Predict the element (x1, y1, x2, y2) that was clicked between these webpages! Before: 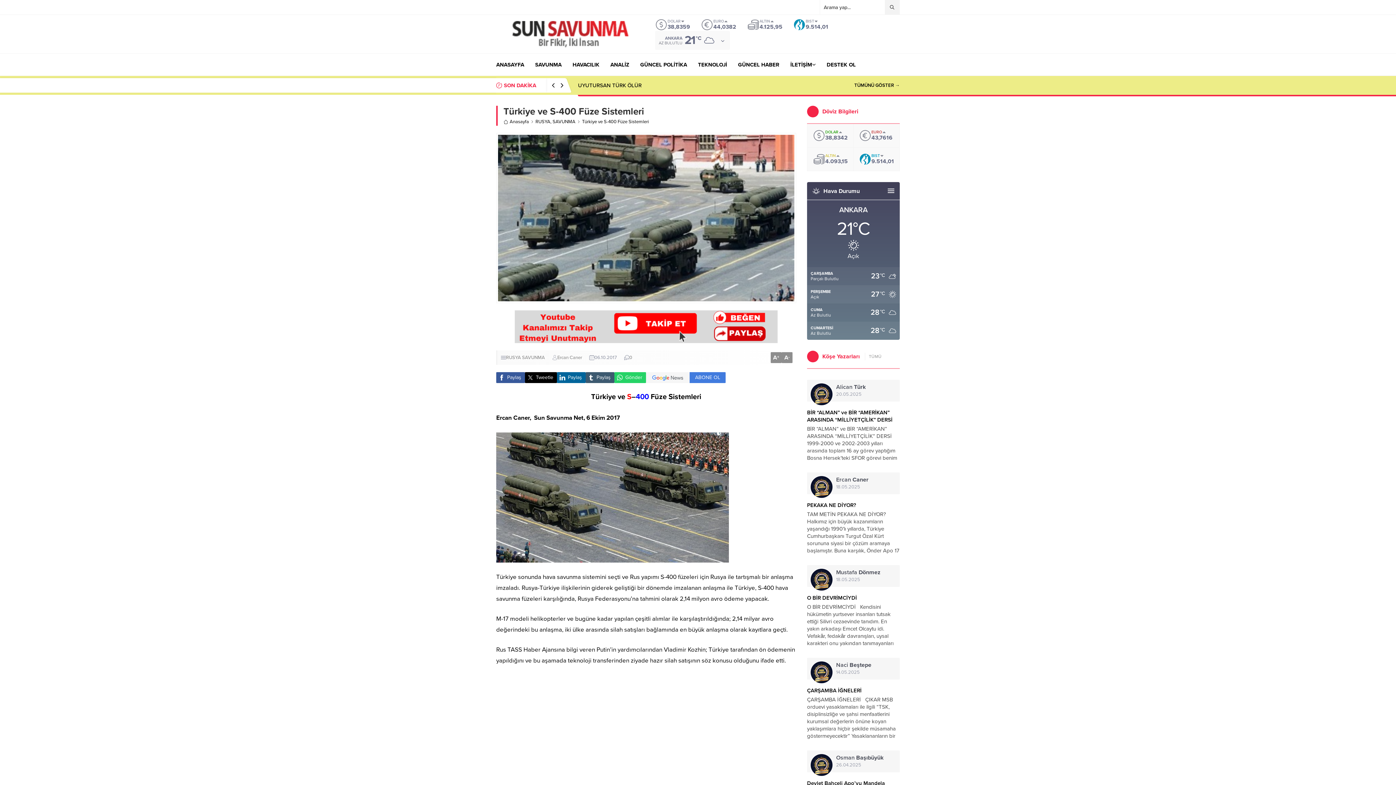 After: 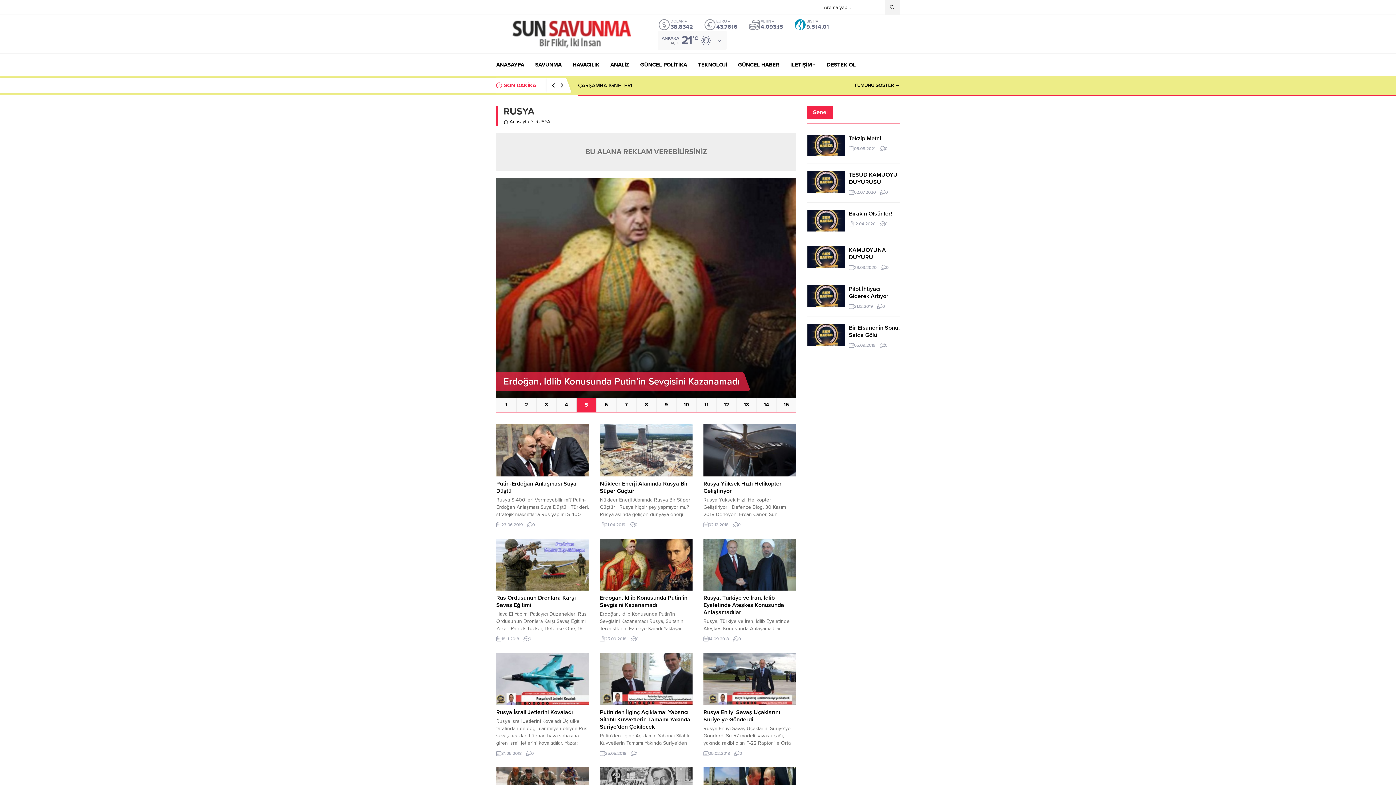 Action: label: RUSYA bbox: (506, 354, 521, 360)